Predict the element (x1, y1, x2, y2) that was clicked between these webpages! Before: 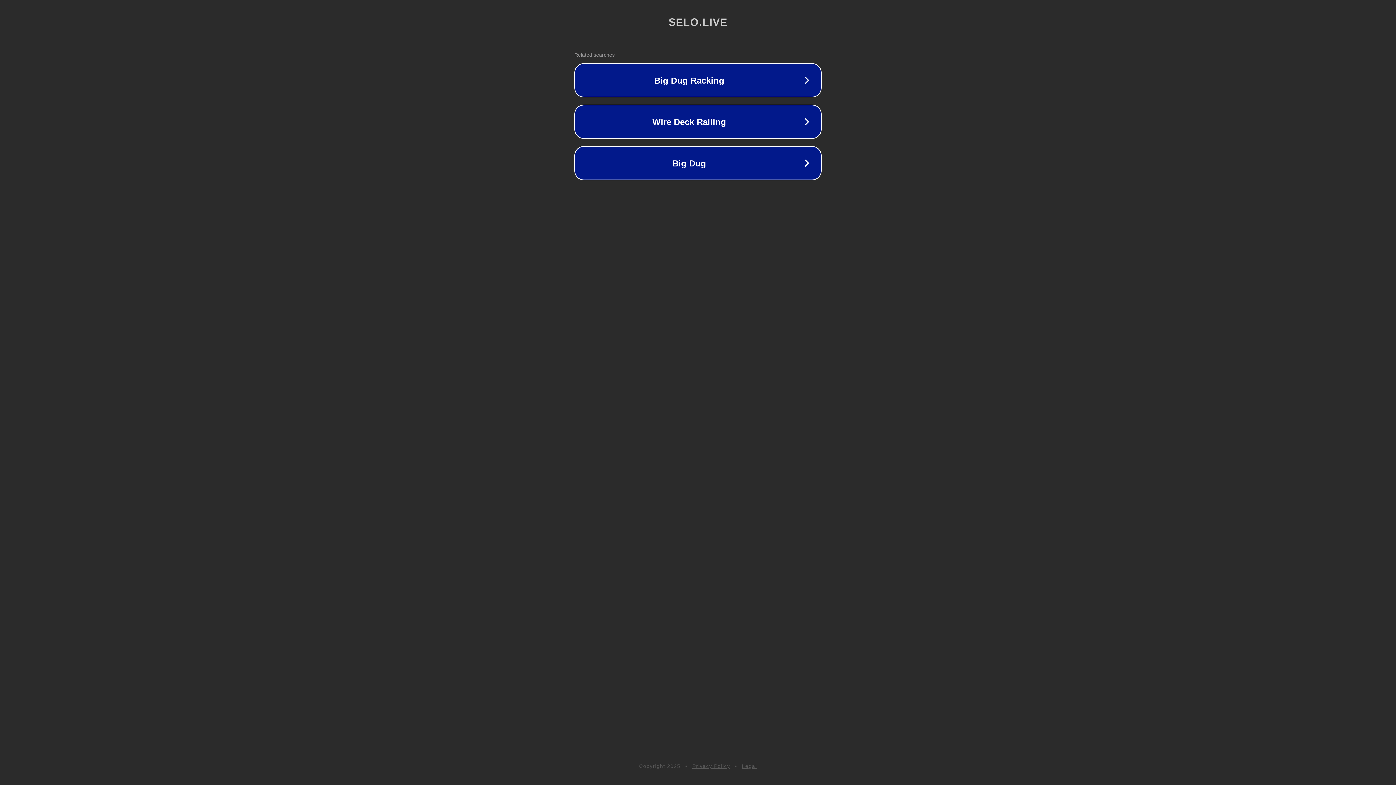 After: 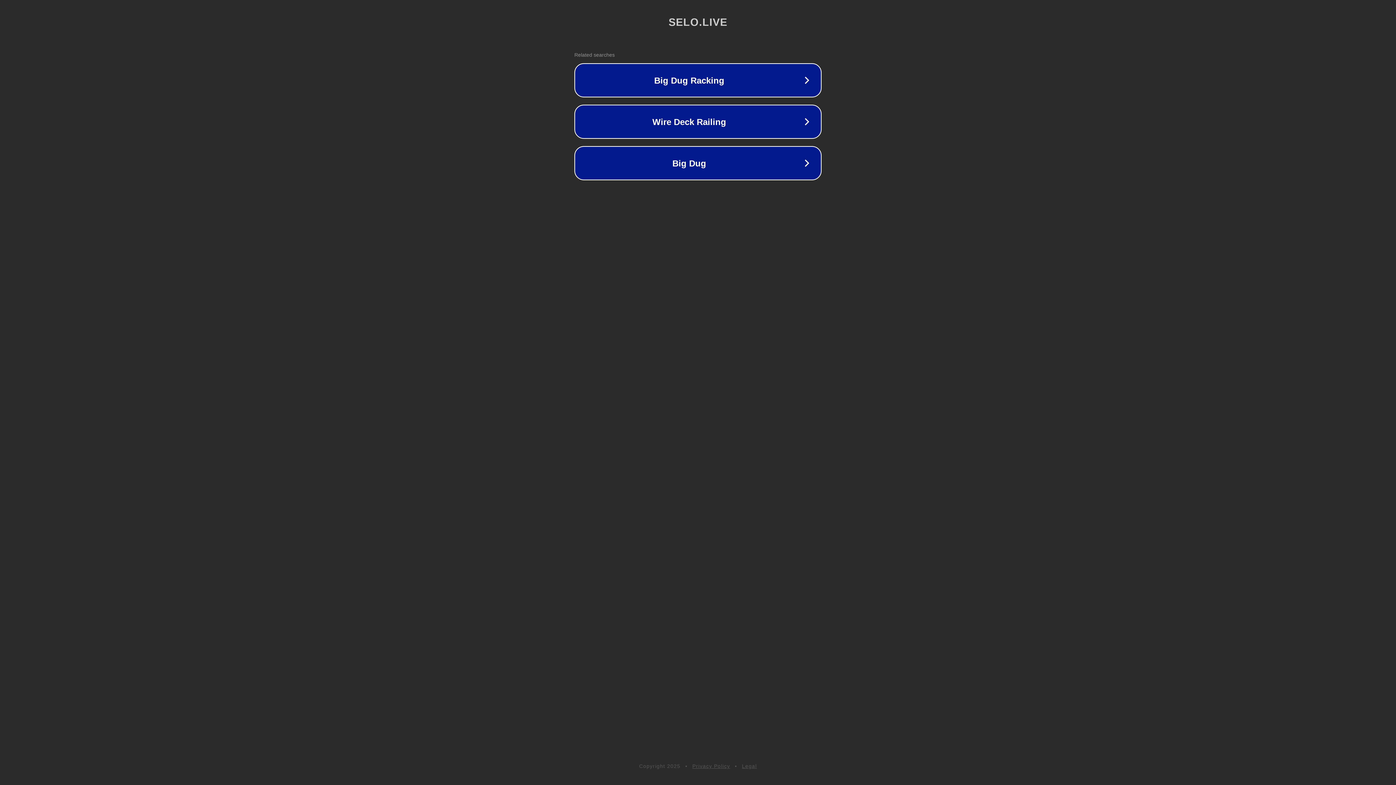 Action: bbox: (742, 763, 757, 769) label: Legal